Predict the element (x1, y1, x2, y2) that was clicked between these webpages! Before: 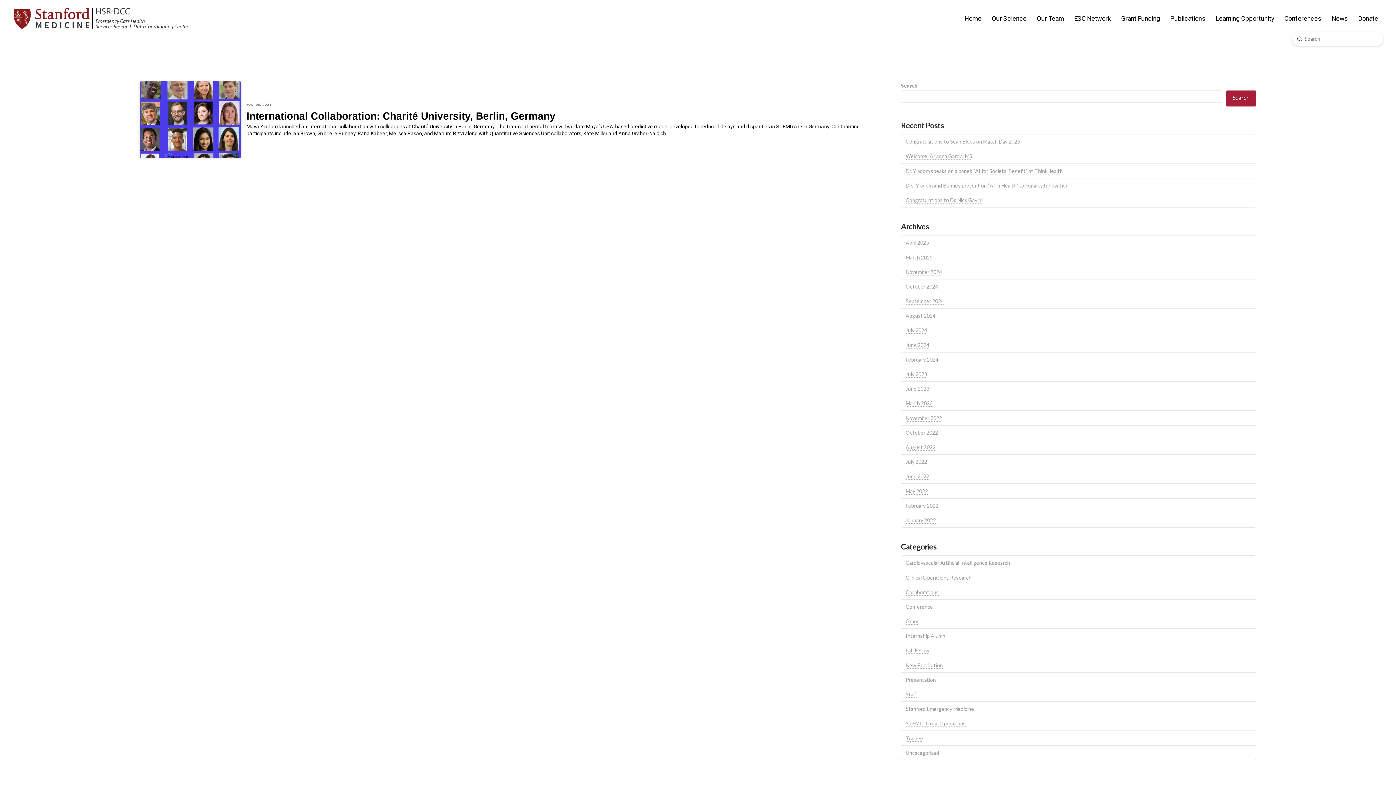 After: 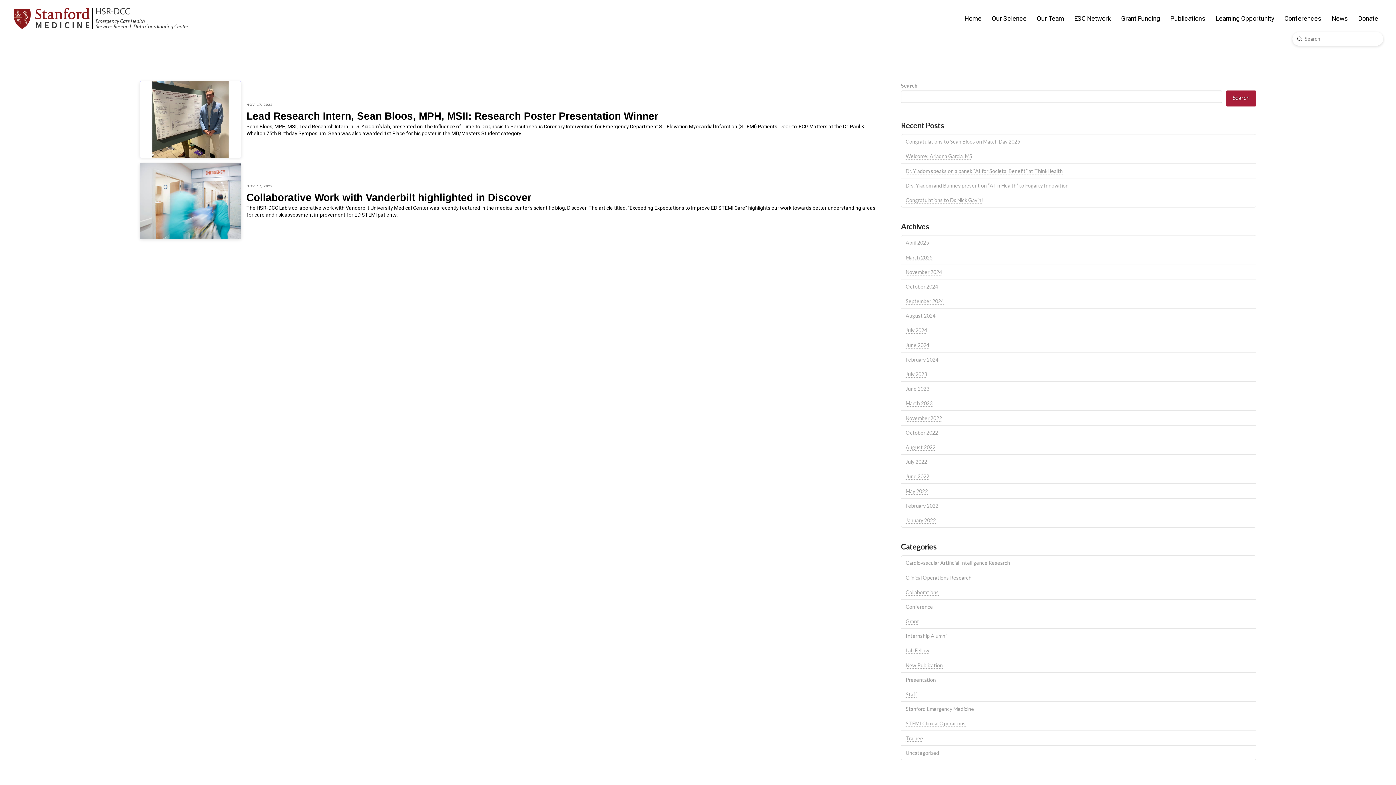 Action: label: November 2022 bbox: (905, 415, 942, 421)